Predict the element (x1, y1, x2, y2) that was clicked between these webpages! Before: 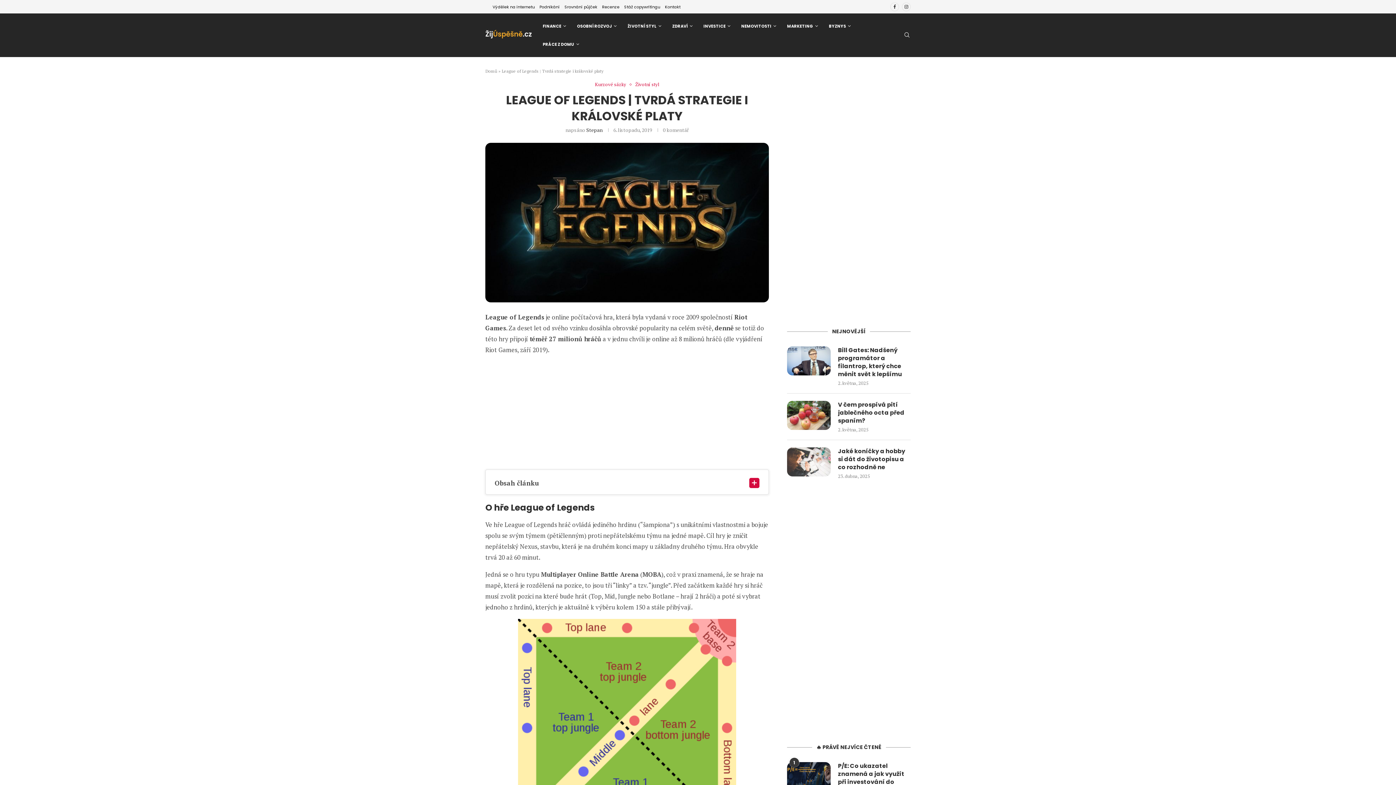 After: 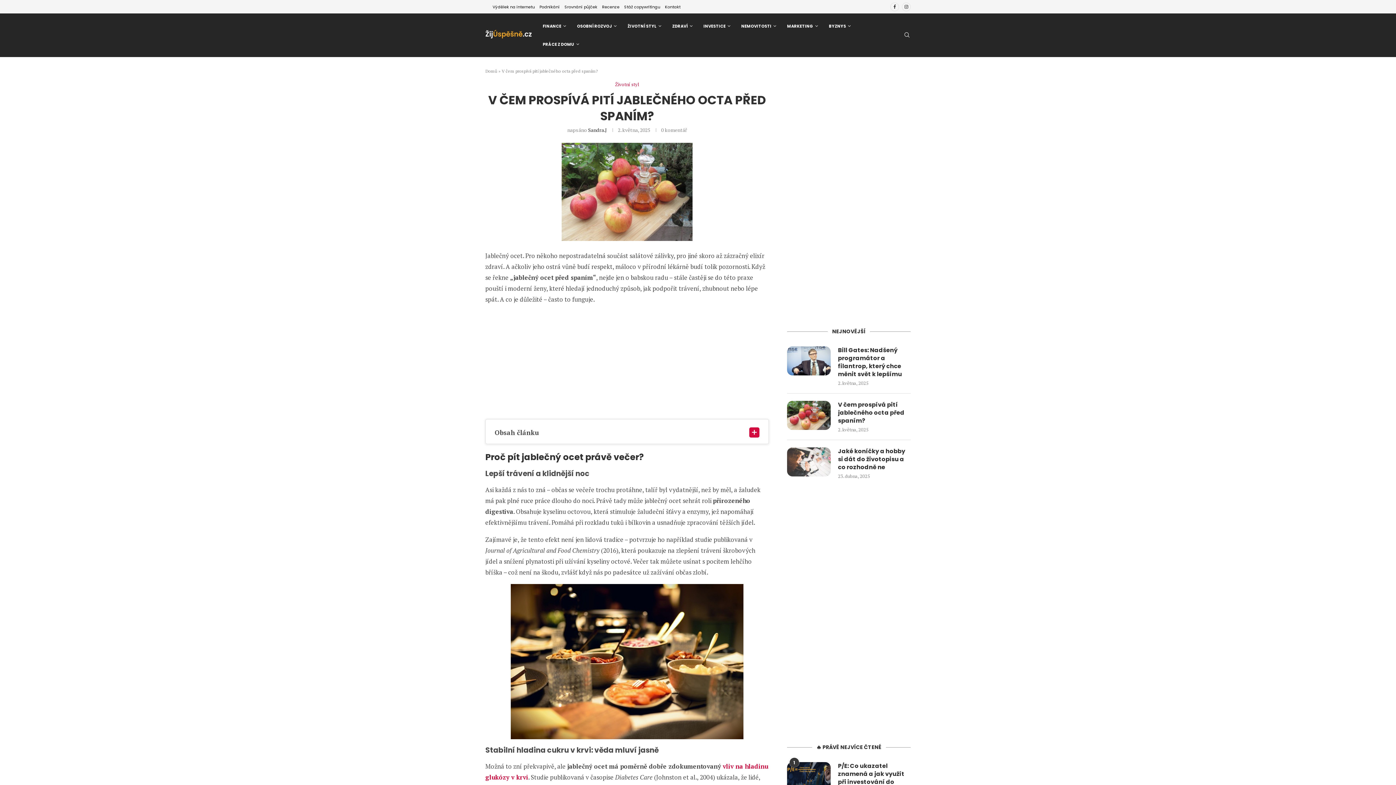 Action: bbox: (838, 401, 910, 425) label: V čem prospívá pití jablečného octa před spaním?